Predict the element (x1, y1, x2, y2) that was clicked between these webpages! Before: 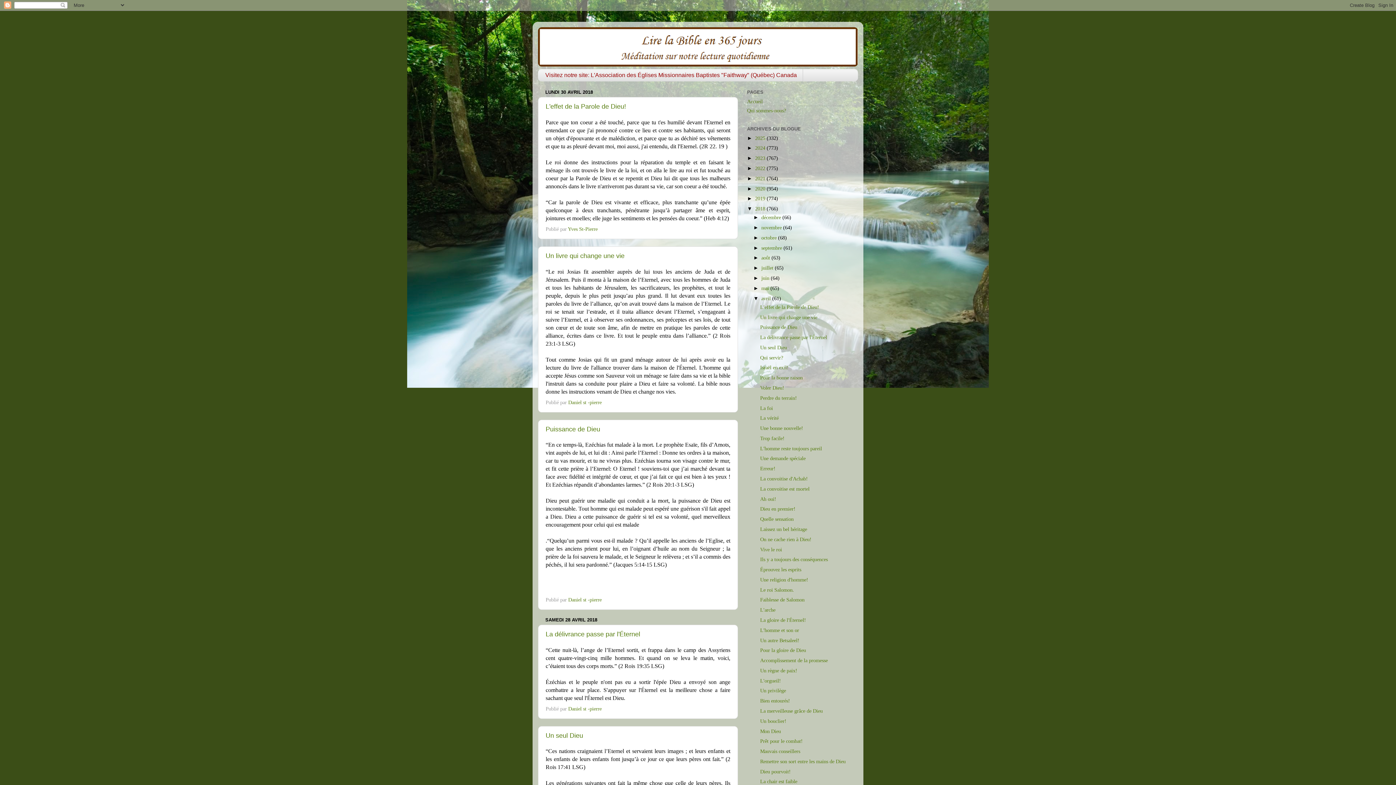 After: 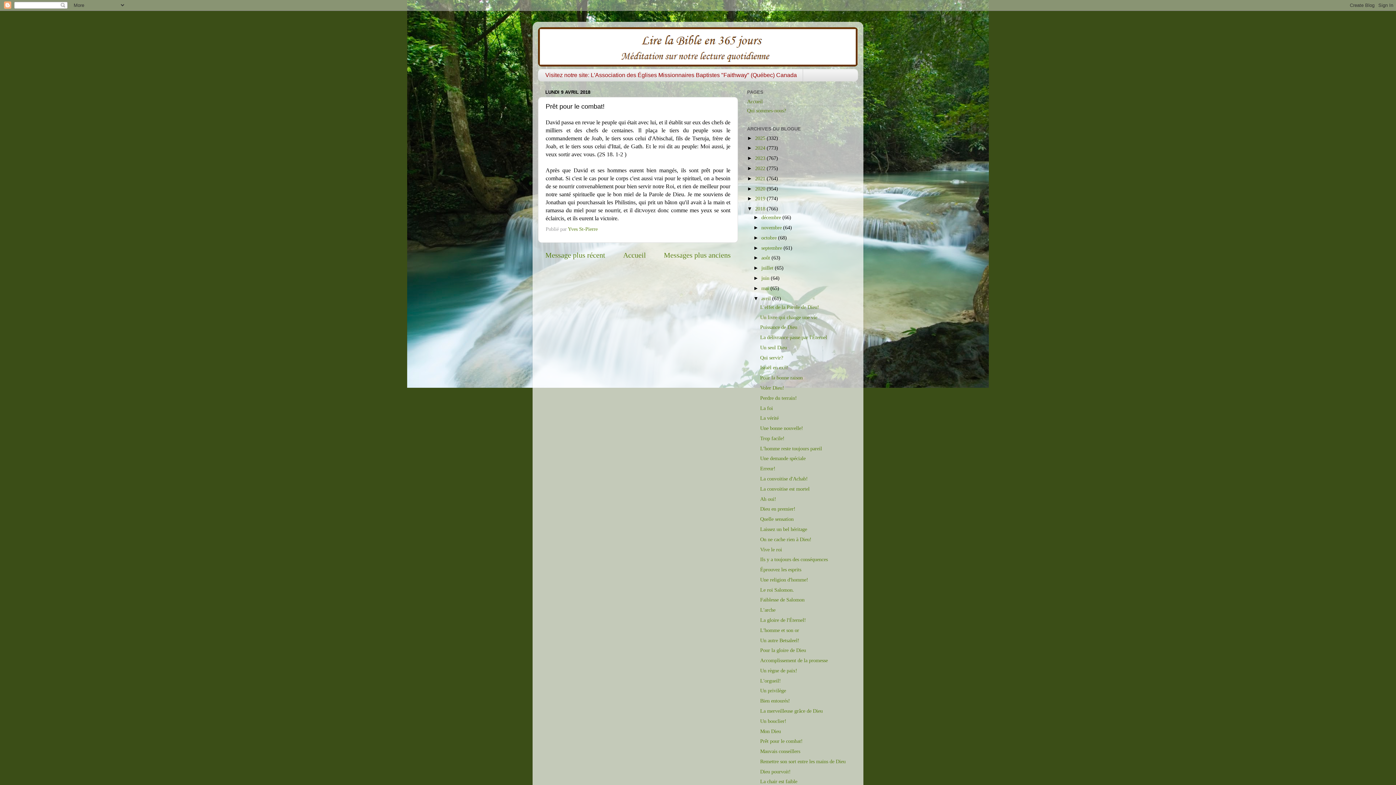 Action: label: Prêt pour le combat! bbox: (760, 738, 802, 744)